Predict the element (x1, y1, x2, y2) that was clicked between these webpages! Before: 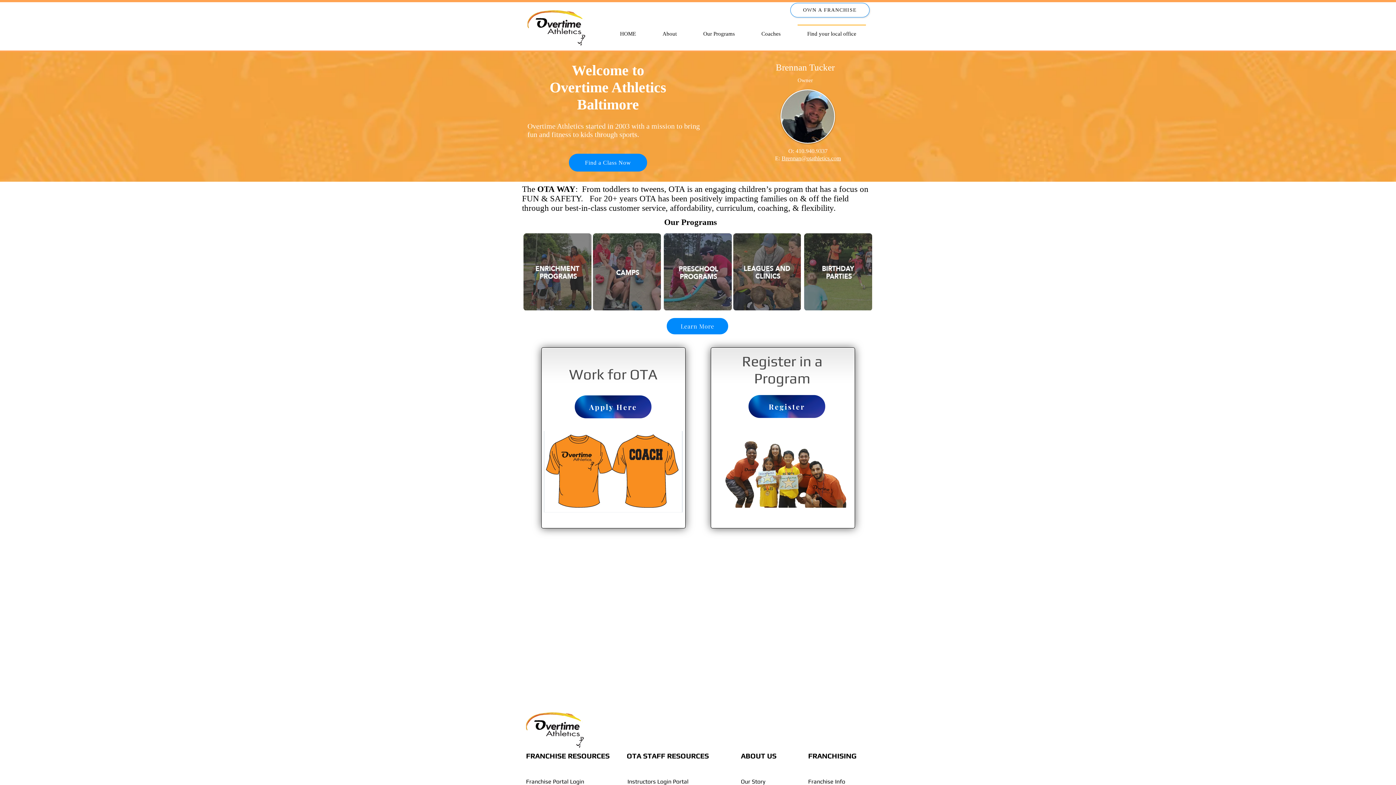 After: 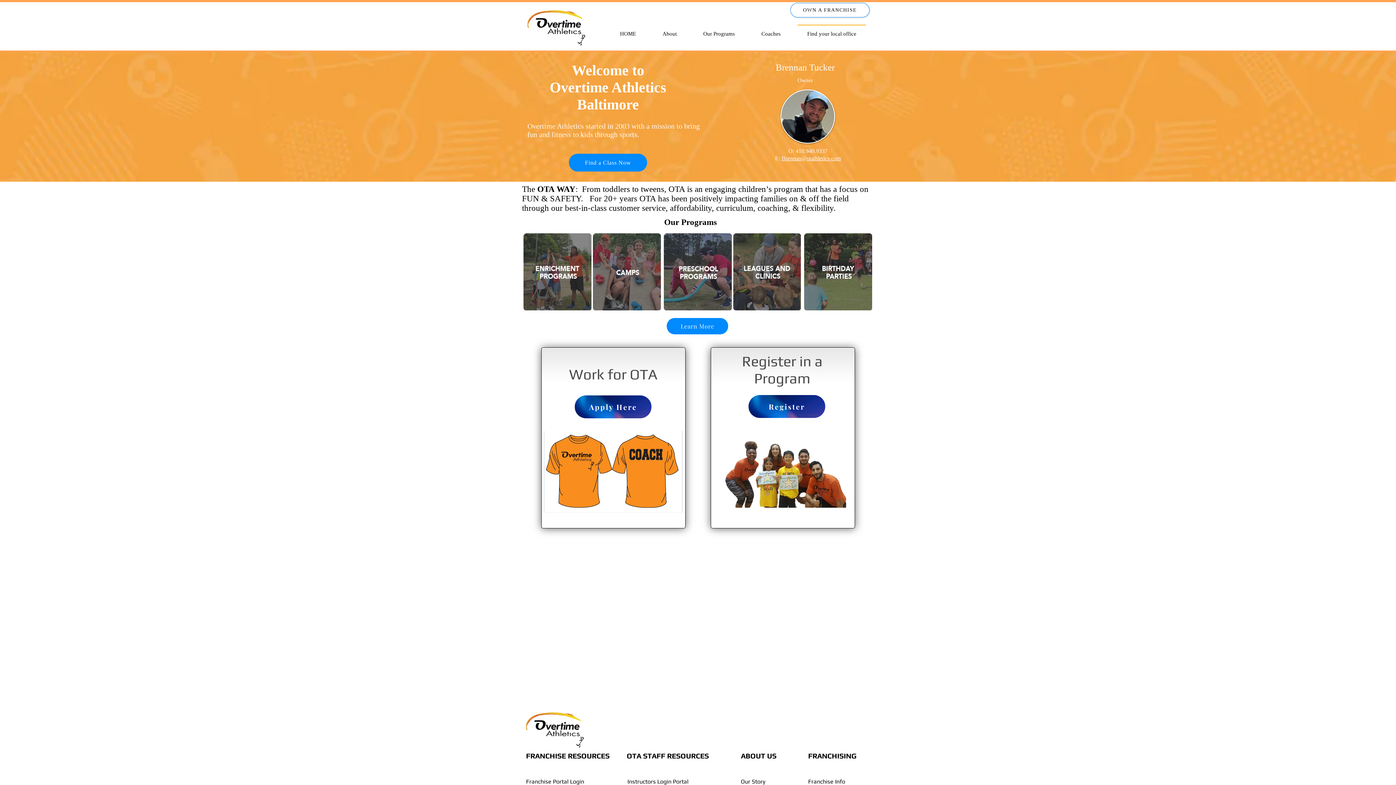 Action: label: Coaches bbox: (748, 24, 794, 37)